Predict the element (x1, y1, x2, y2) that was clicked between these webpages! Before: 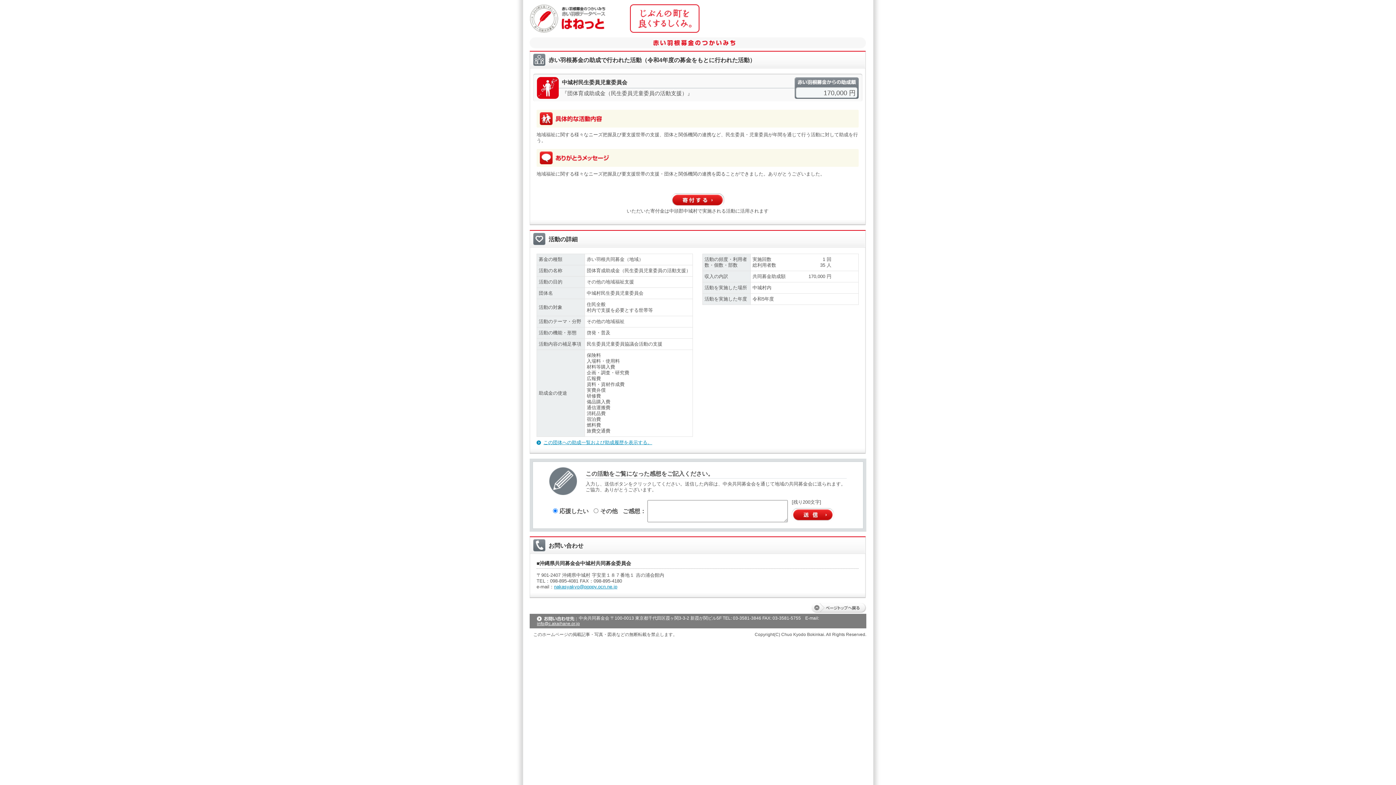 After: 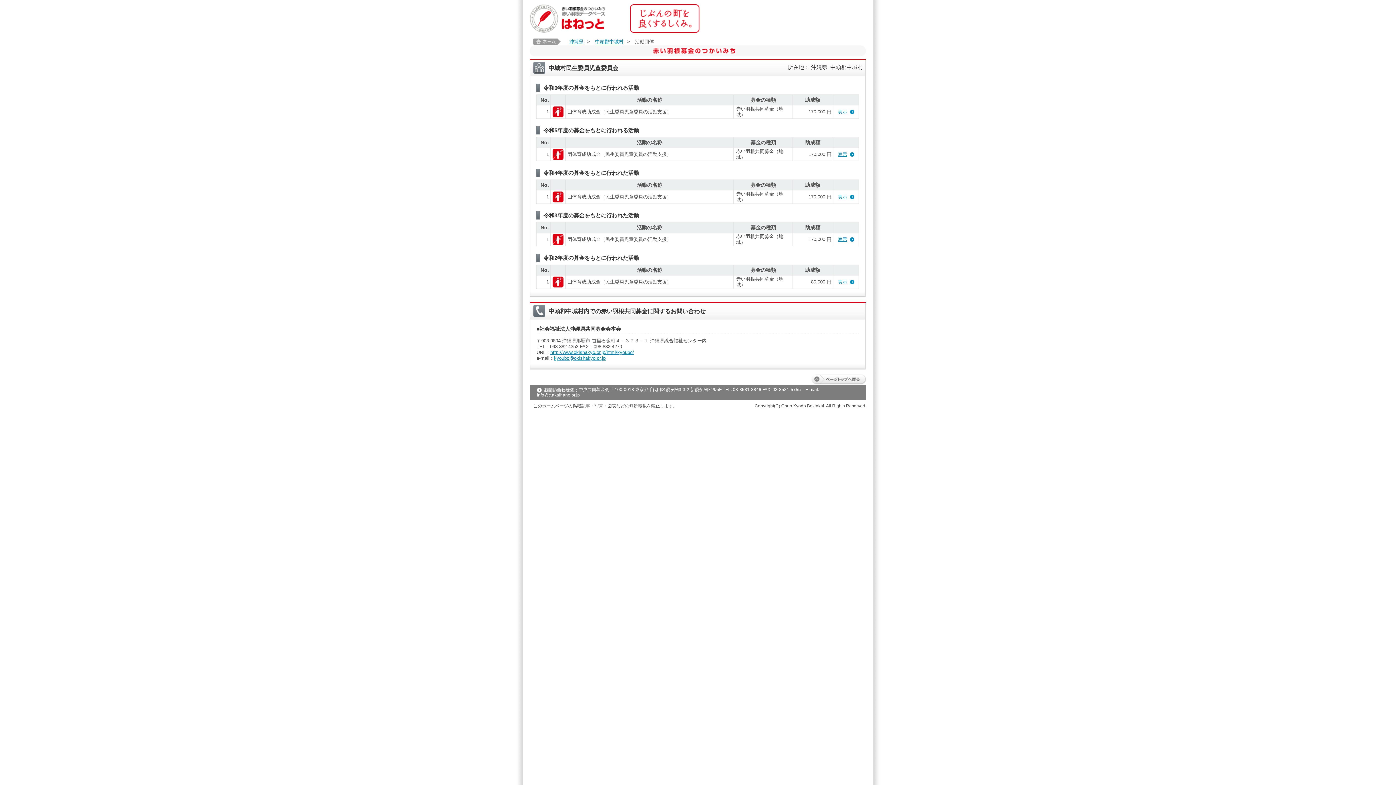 Action: bbox: (536, 439, 652, 445) label: この団体への助成一覧および助成履歴を表示する。